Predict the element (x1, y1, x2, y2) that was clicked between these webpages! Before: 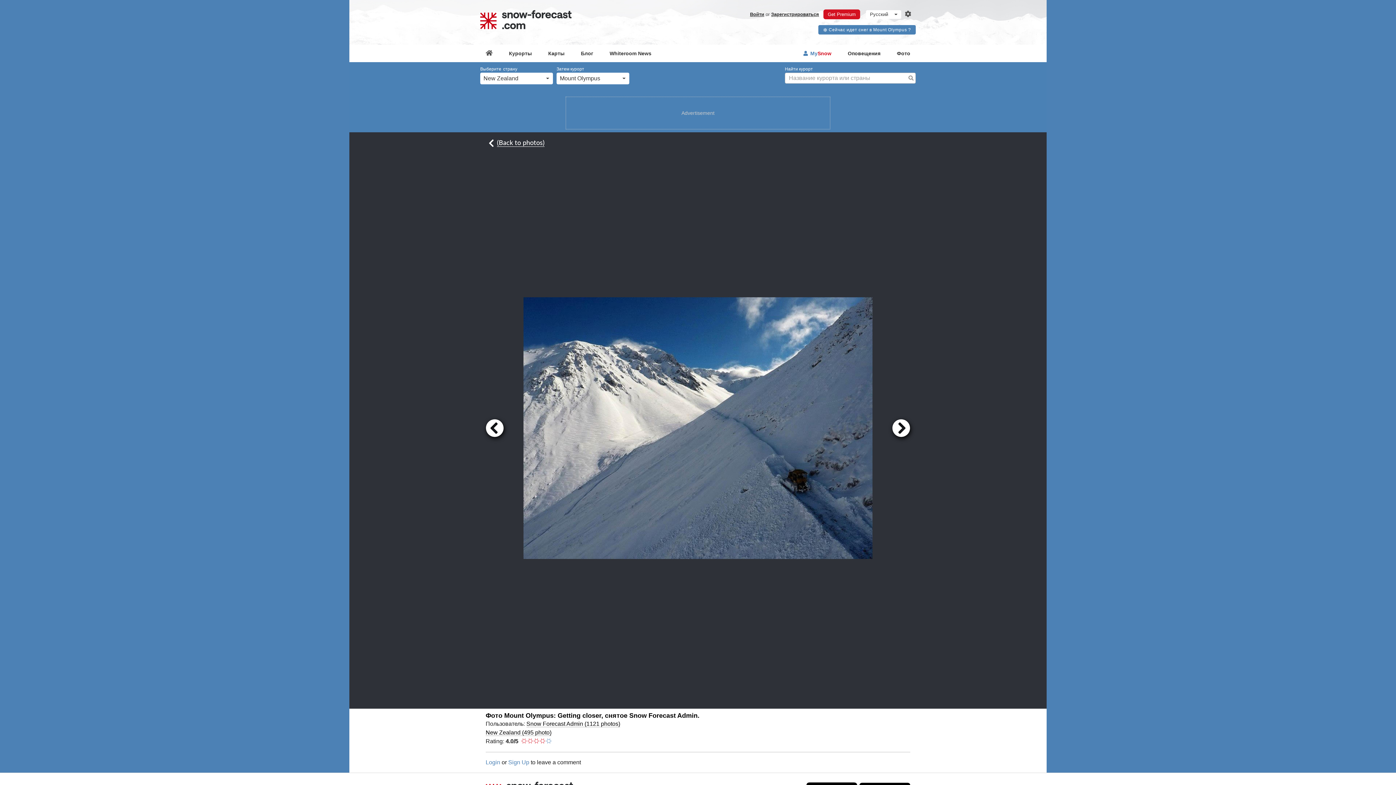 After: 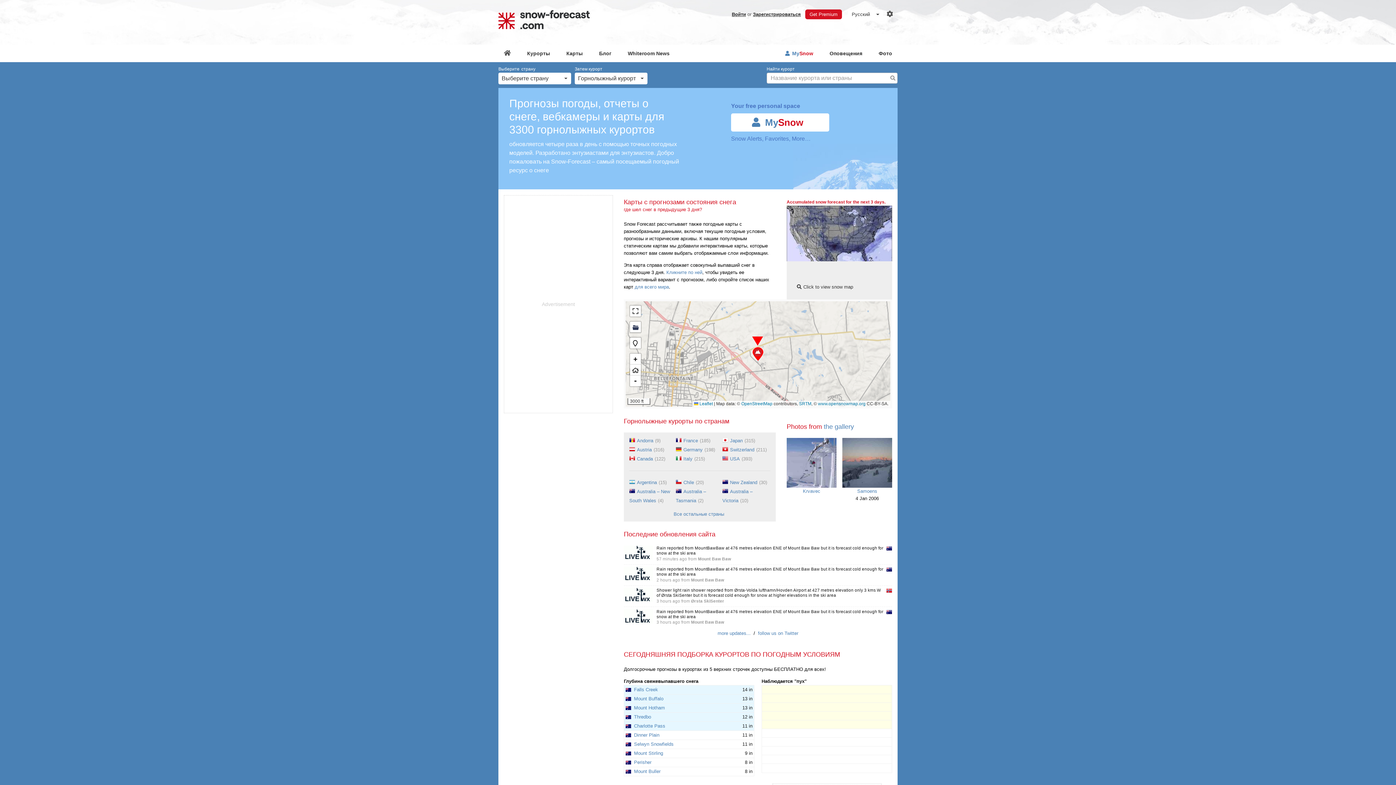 Action: bbox: (480, 10, 571, 34)